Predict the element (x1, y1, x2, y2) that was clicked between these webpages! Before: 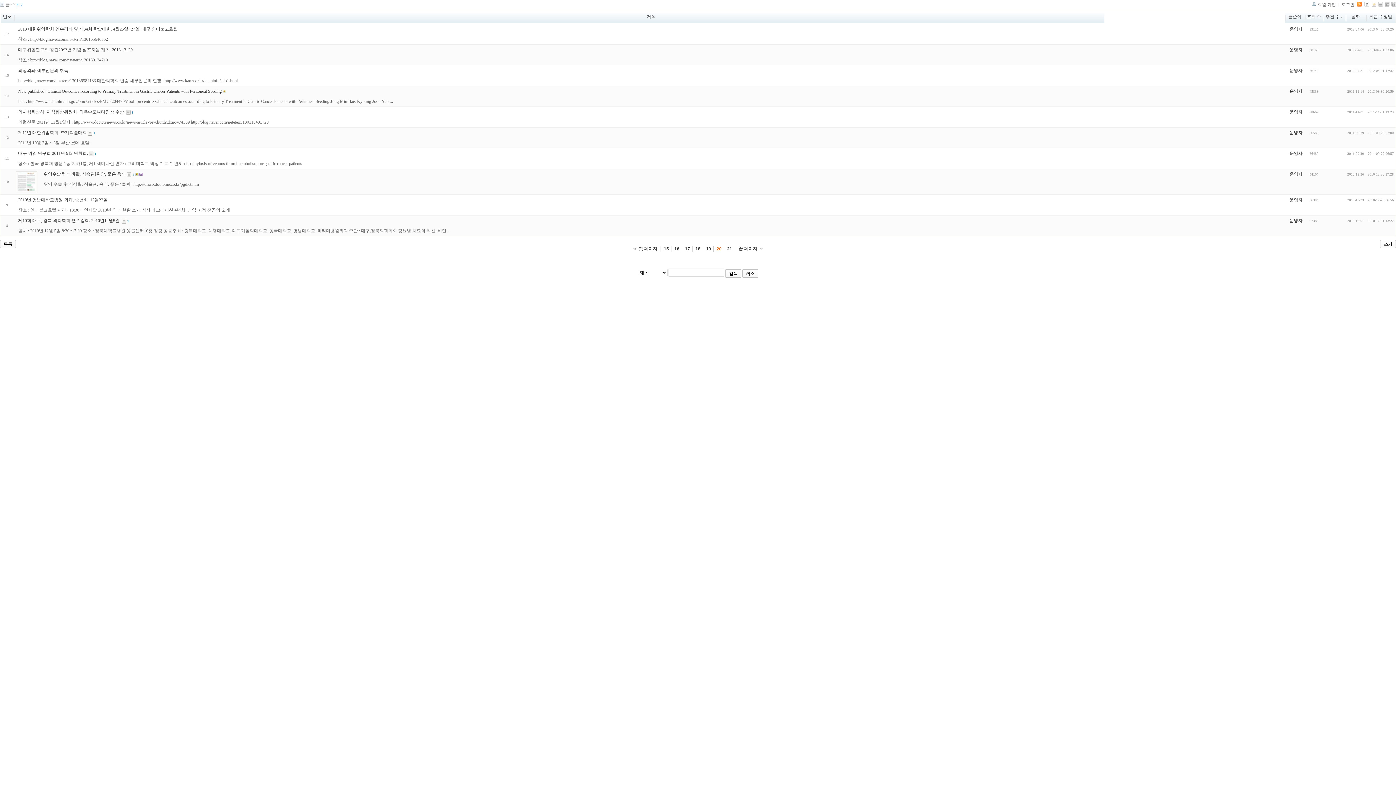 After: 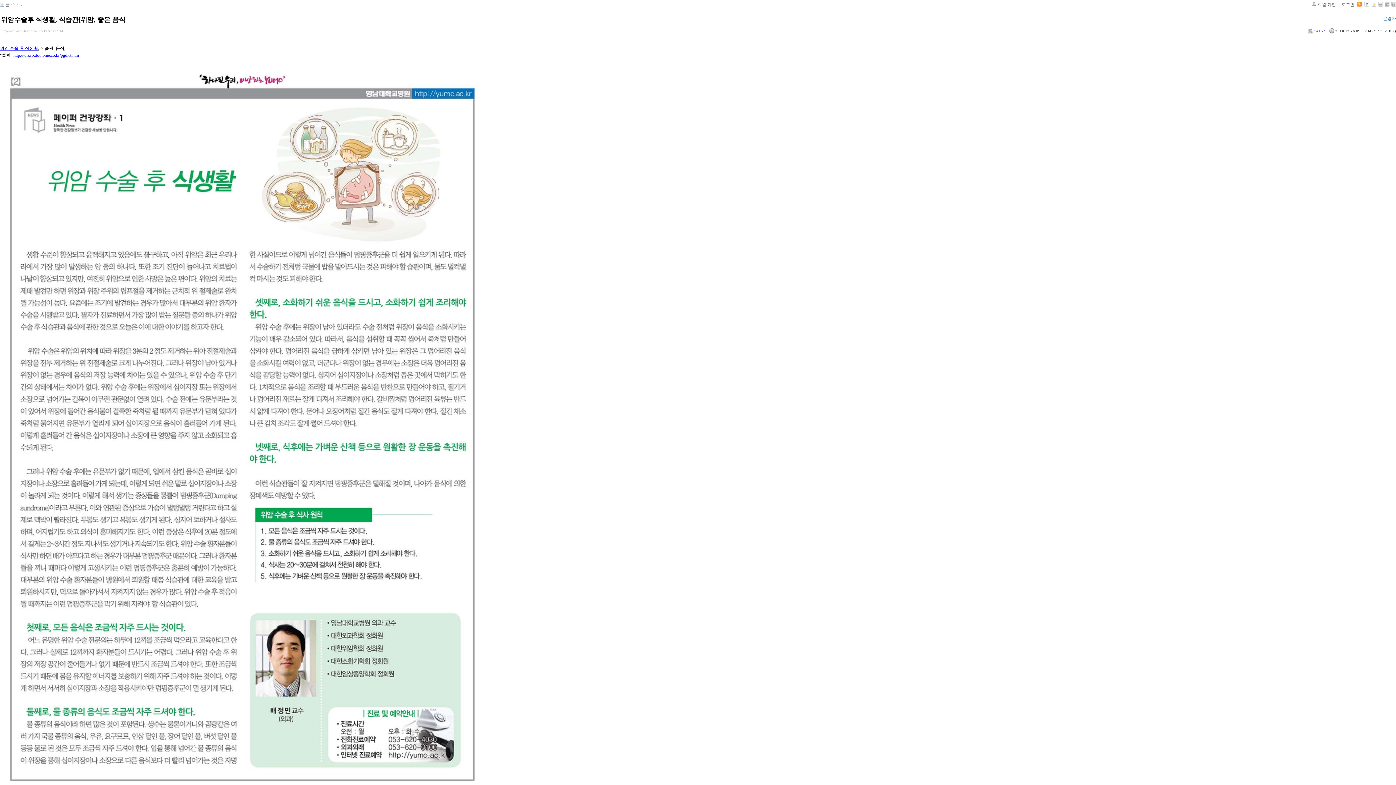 Action: bbox: (43, 181, 198, 186) label: 위암 수술 후 식생활, 식습관, 음식, 좋은 "클릭" http://tororo.dothome.co.kr/pgdiet.htm